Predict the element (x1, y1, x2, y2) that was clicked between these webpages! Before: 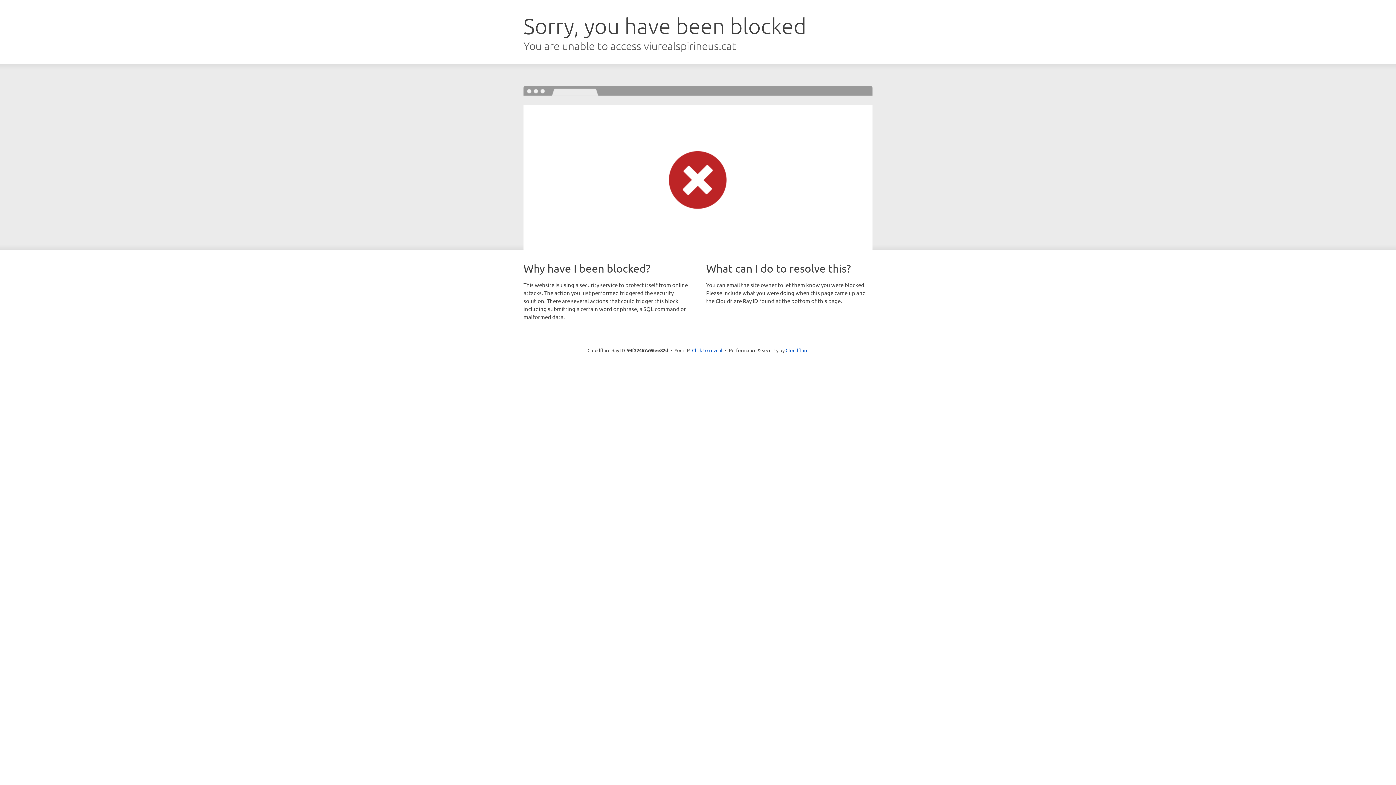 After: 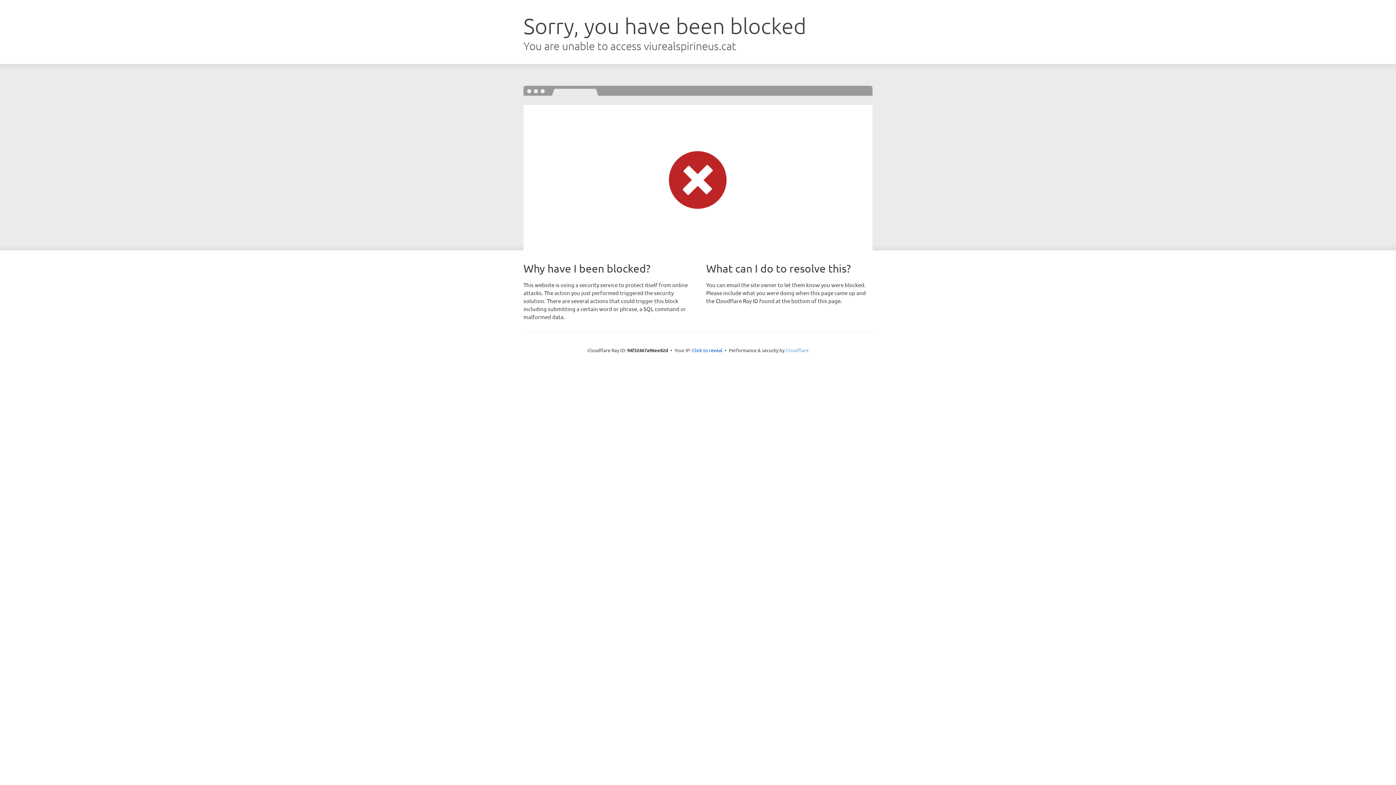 Action: label: Cloudflare bbox: (785, 347, 808, 353)